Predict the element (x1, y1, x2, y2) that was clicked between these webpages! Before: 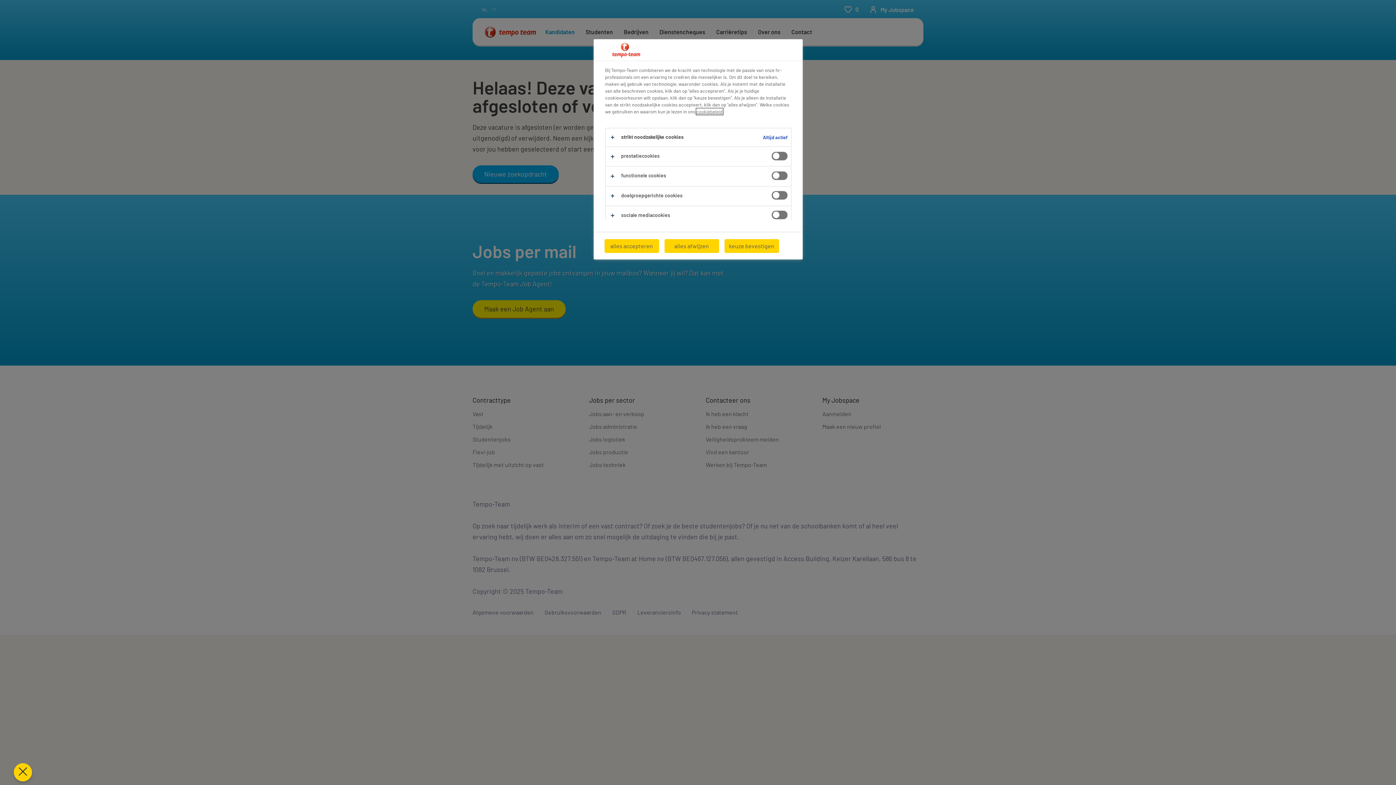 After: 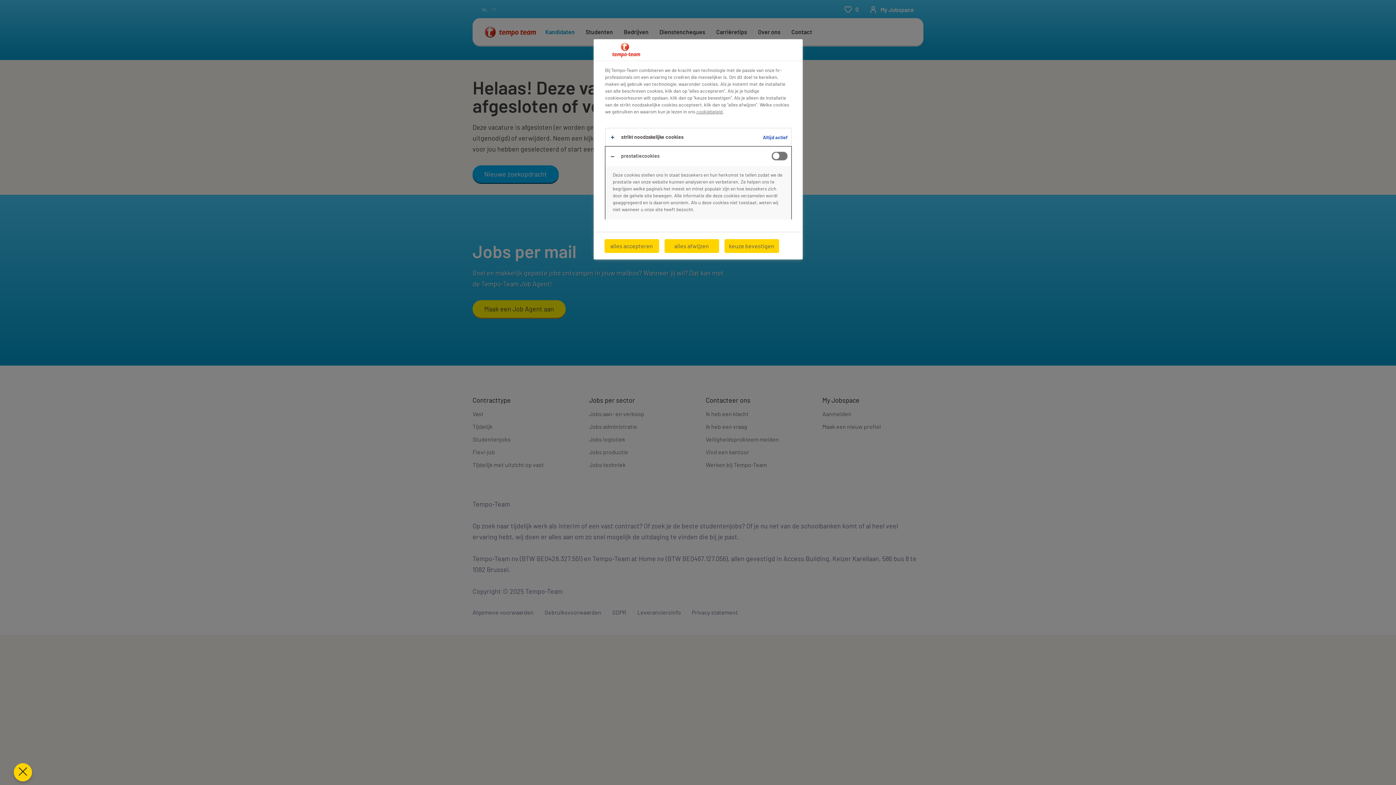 Action: bbox: (605, 146, 791, 166)